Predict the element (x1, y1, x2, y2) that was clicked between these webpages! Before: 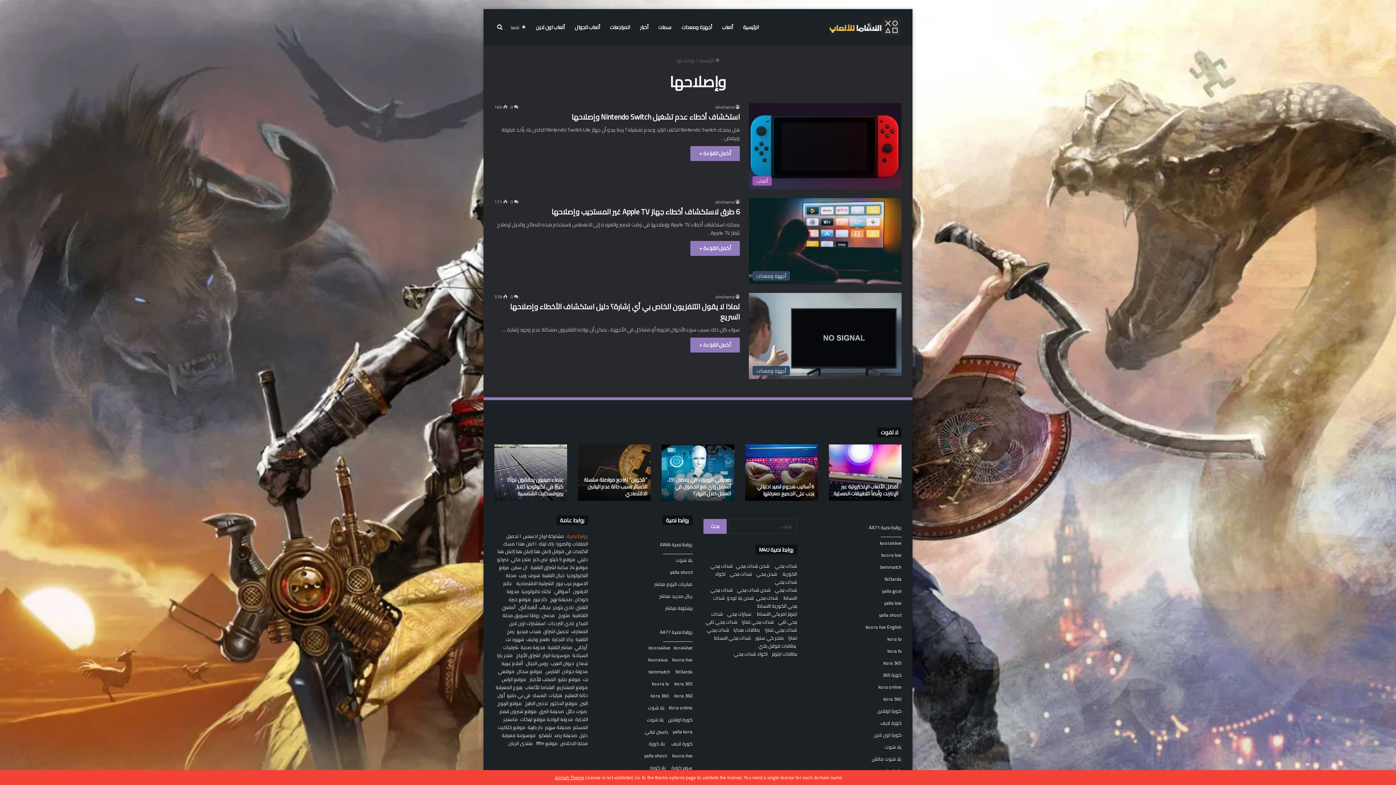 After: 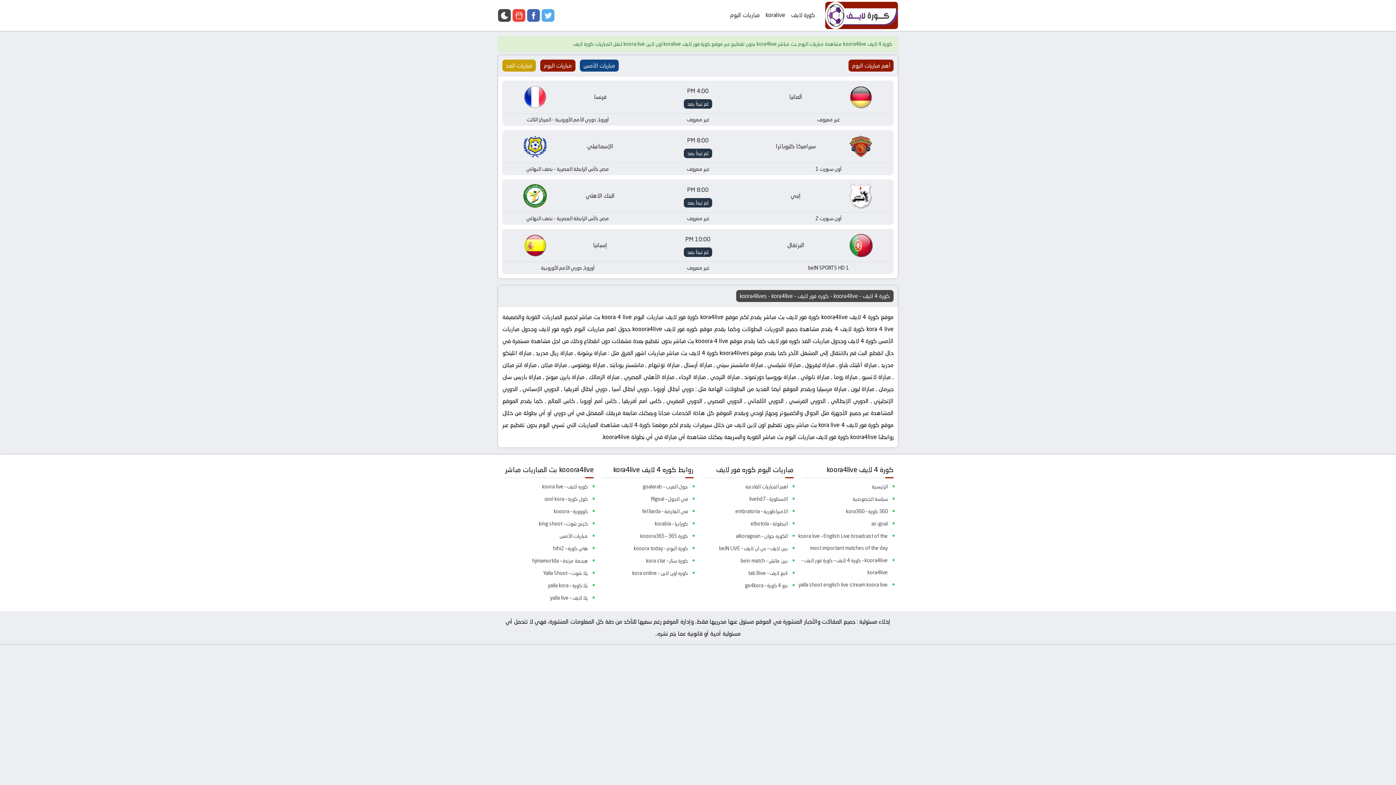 Action: label: كورة لايف bbox: (671, 739, 692, 748)